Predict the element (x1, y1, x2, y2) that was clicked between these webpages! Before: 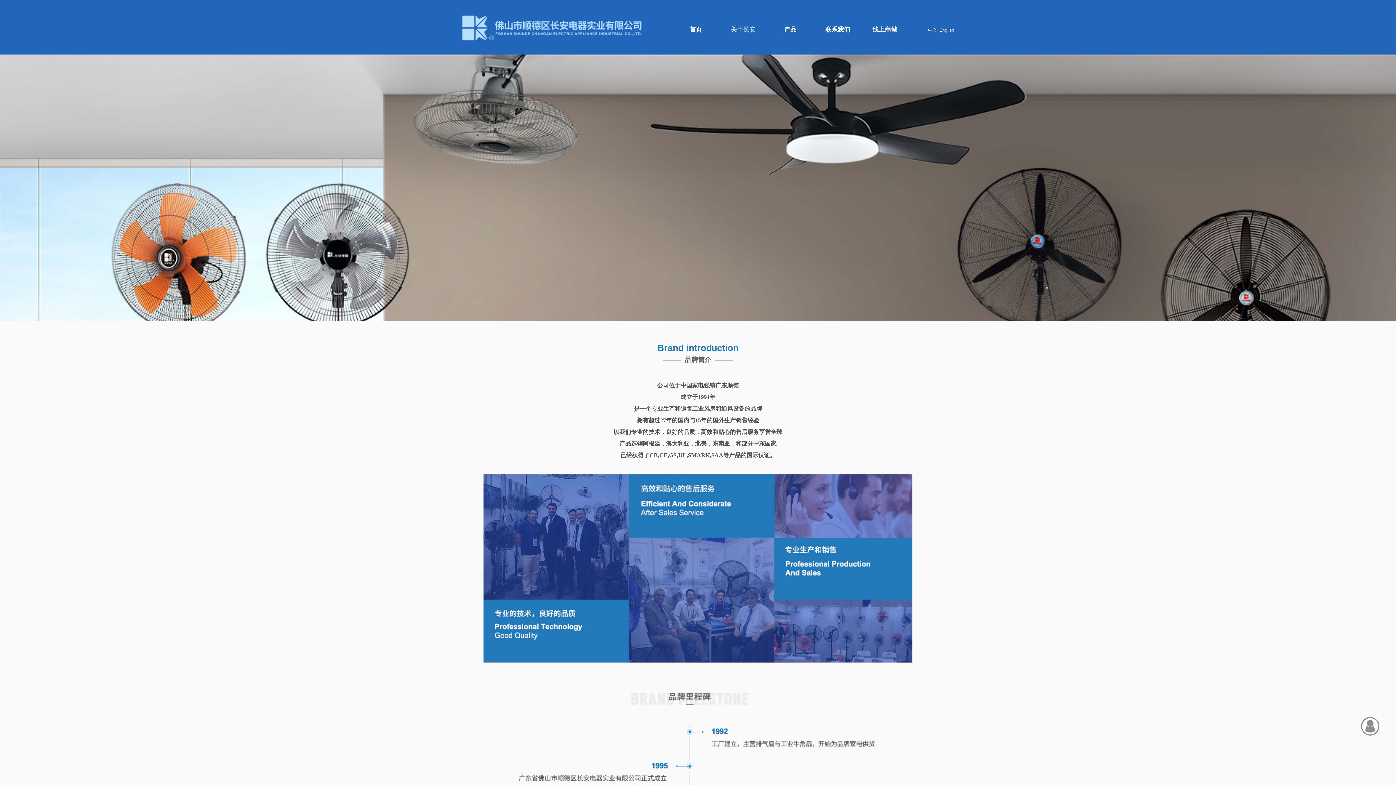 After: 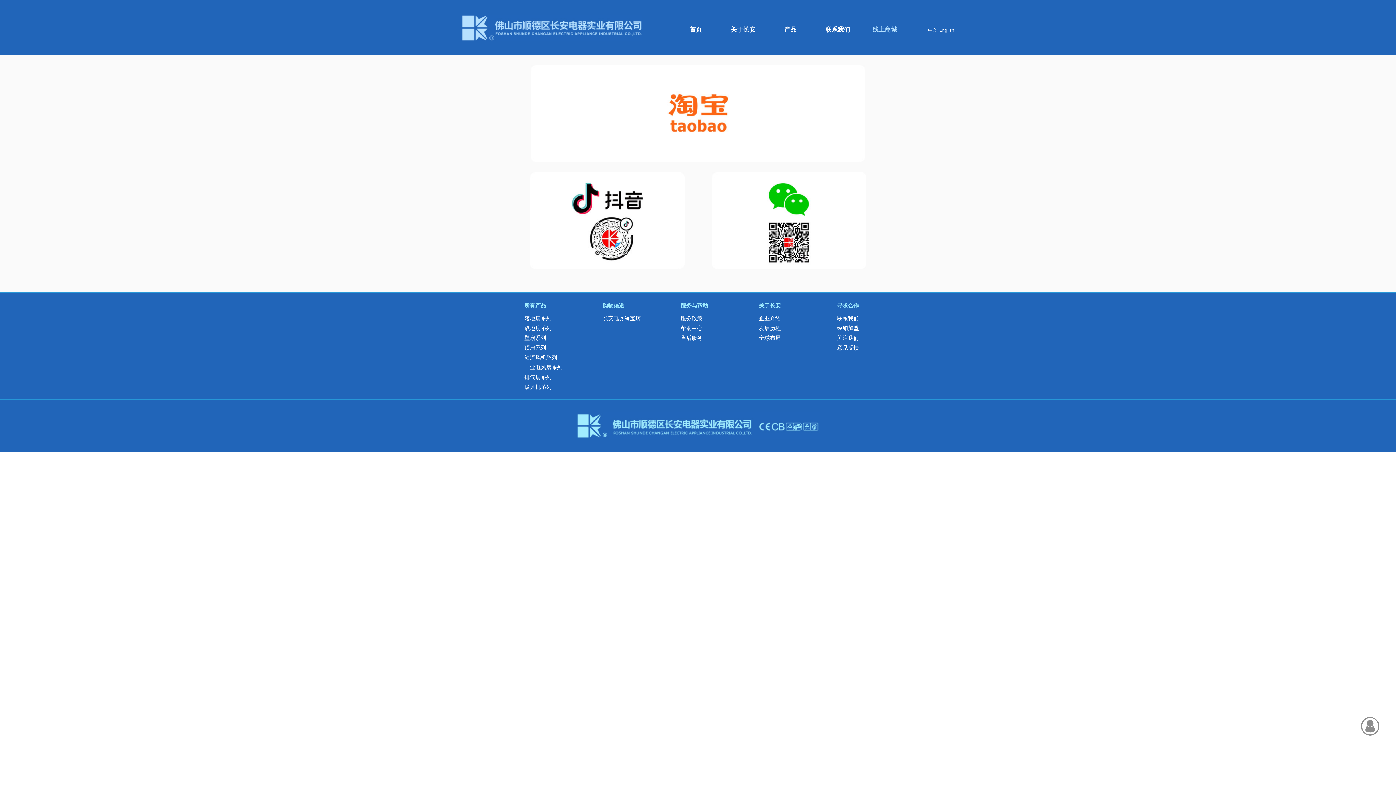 Action: bbox: (861, 22, 908, 36) label: 线上商城